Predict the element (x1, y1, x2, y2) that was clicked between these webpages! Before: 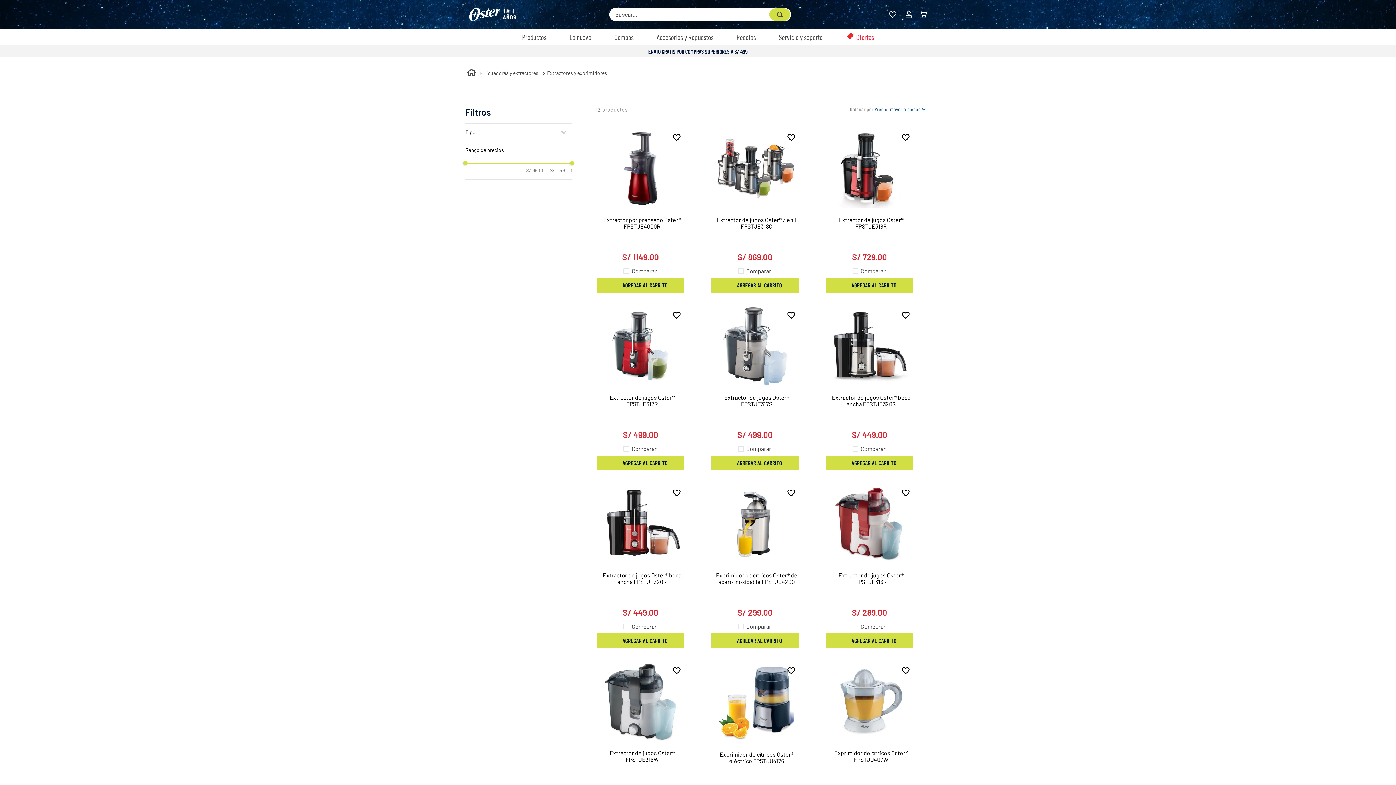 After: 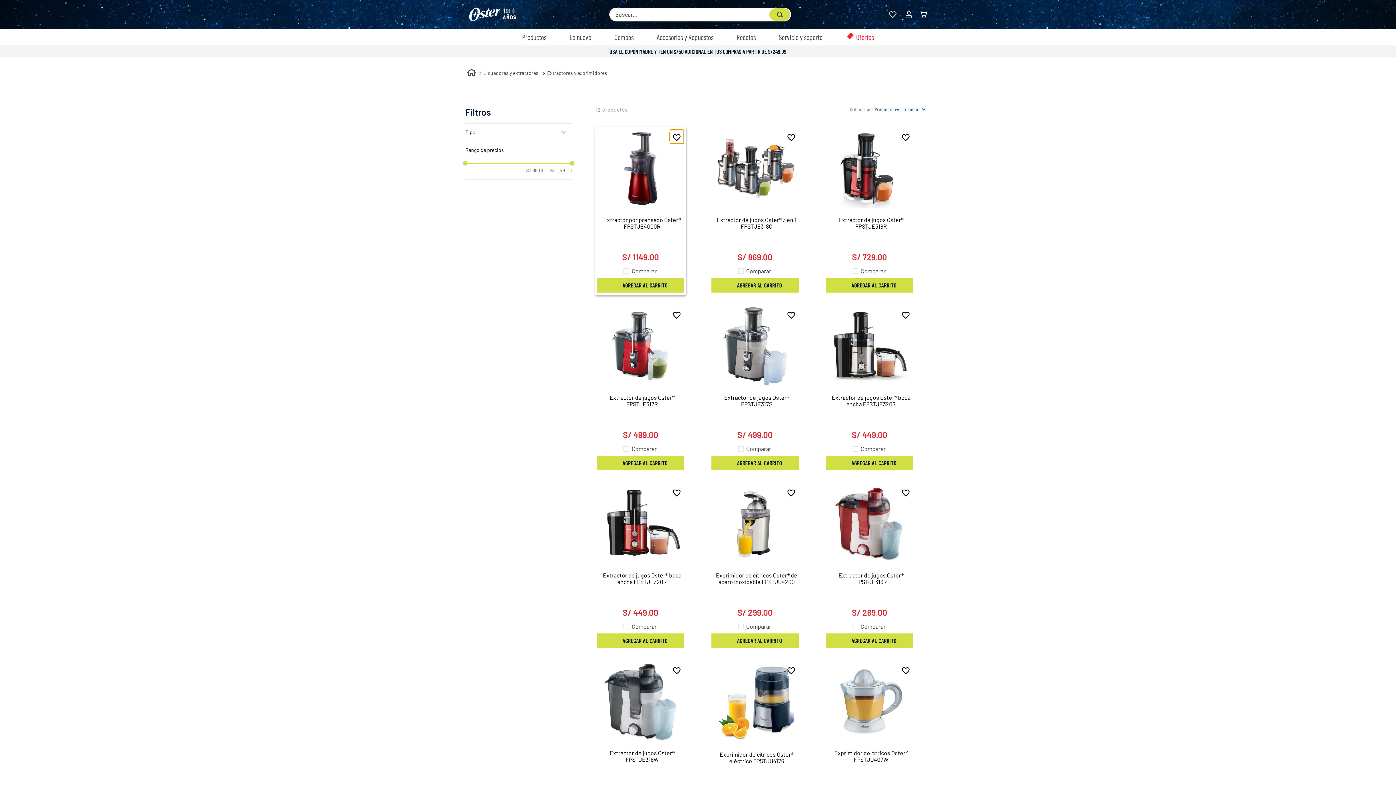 Action: bbox: (669, 129, 684, 143)